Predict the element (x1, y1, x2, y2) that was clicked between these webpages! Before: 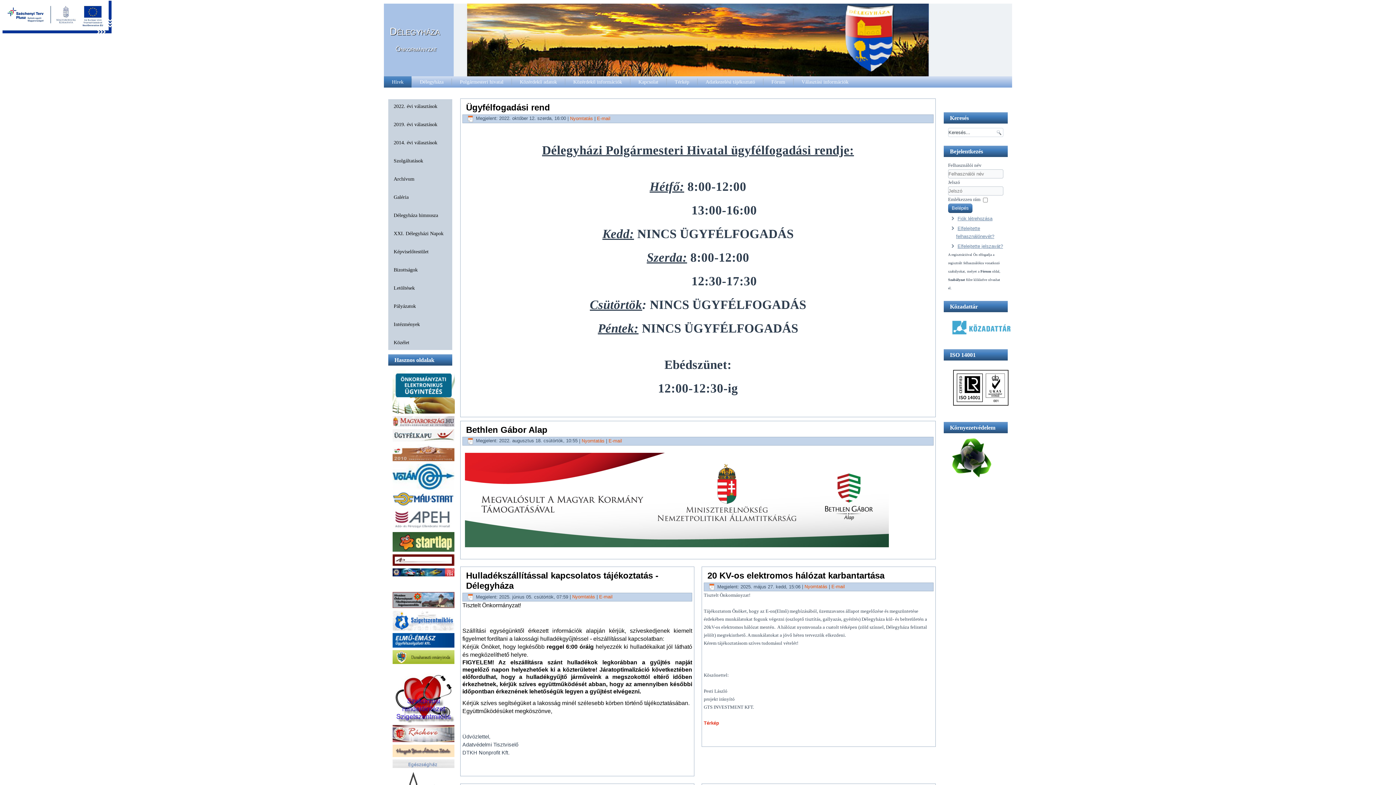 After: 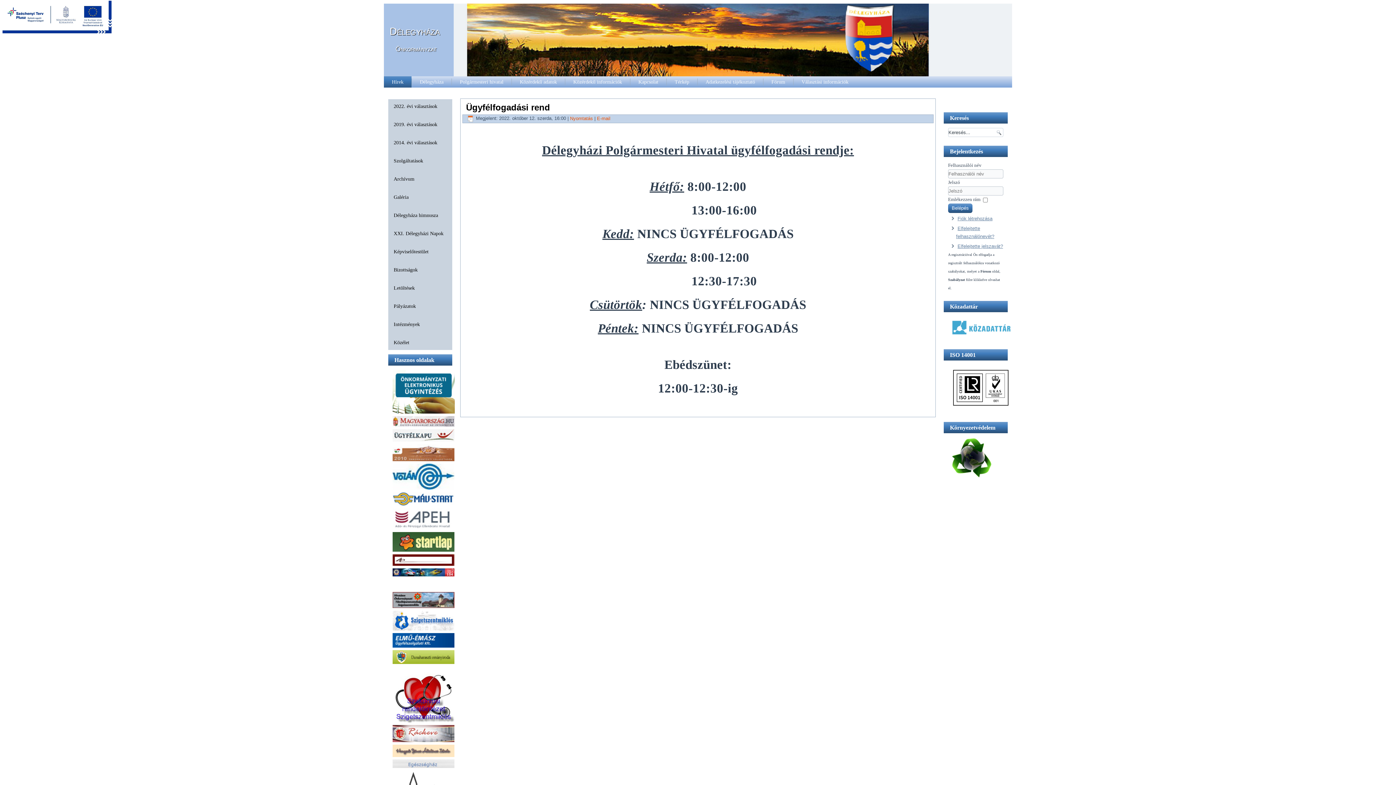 Action: label: Ügyfélfogadási rend bbox: (466, 102, 550, 112)